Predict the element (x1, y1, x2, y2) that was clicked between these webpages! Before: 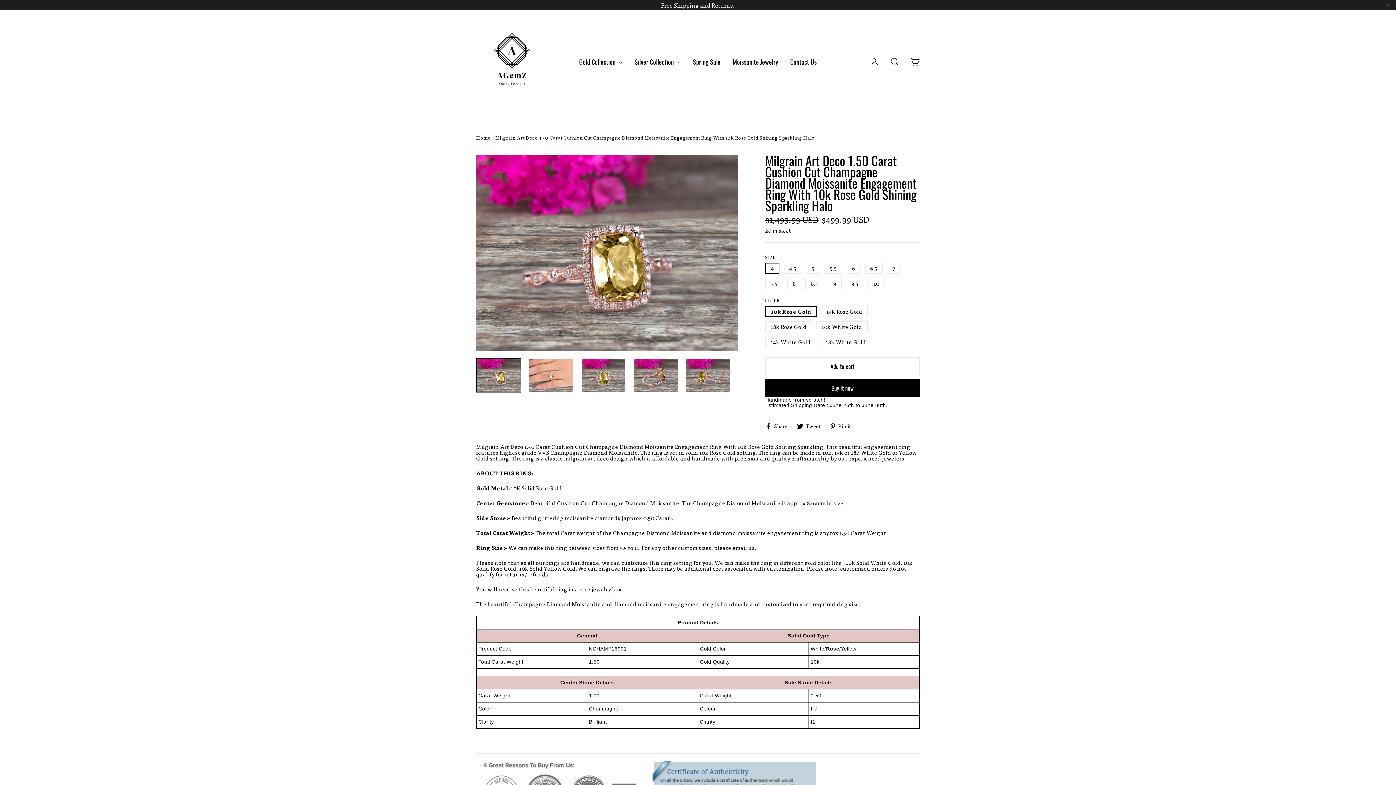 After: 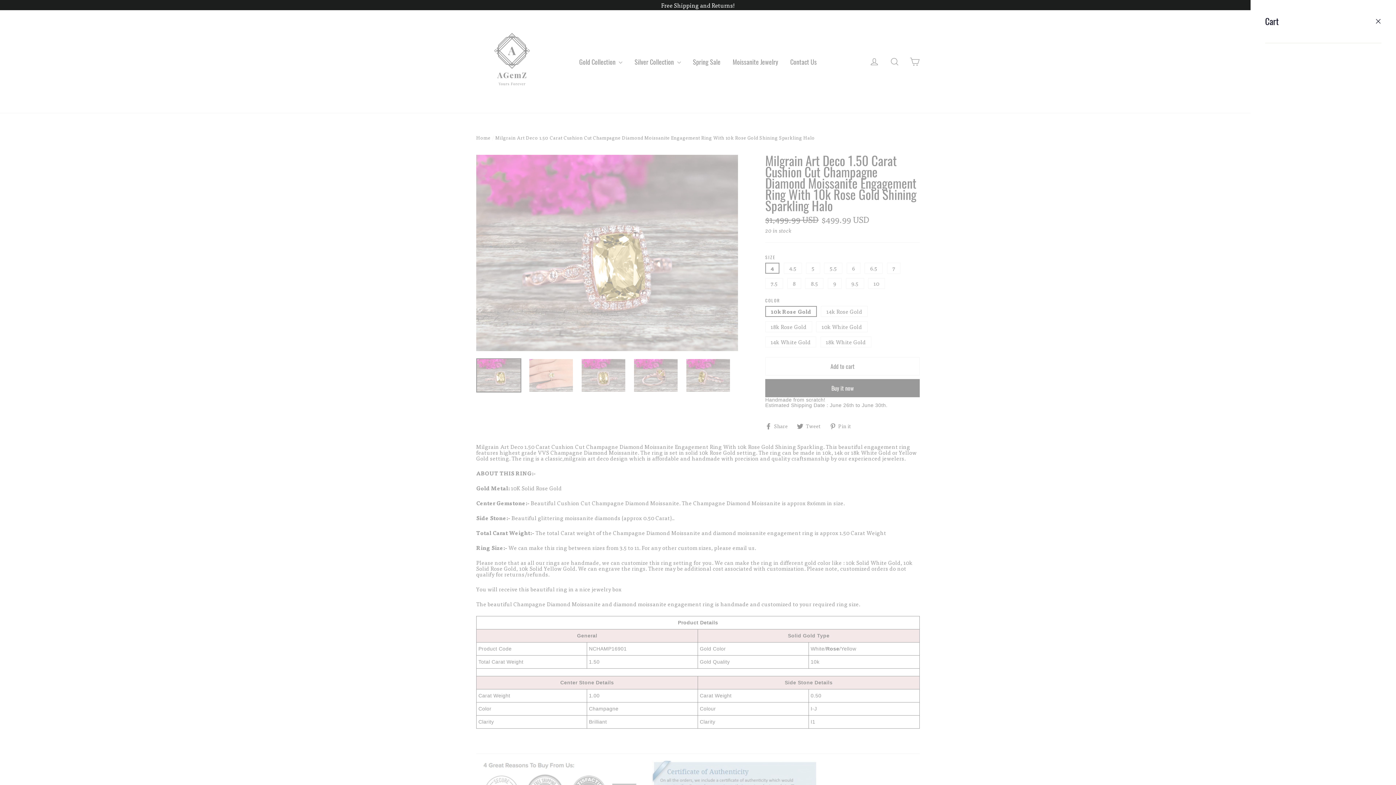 Action: bbox: (905, 53, 924, 69) label: Cart